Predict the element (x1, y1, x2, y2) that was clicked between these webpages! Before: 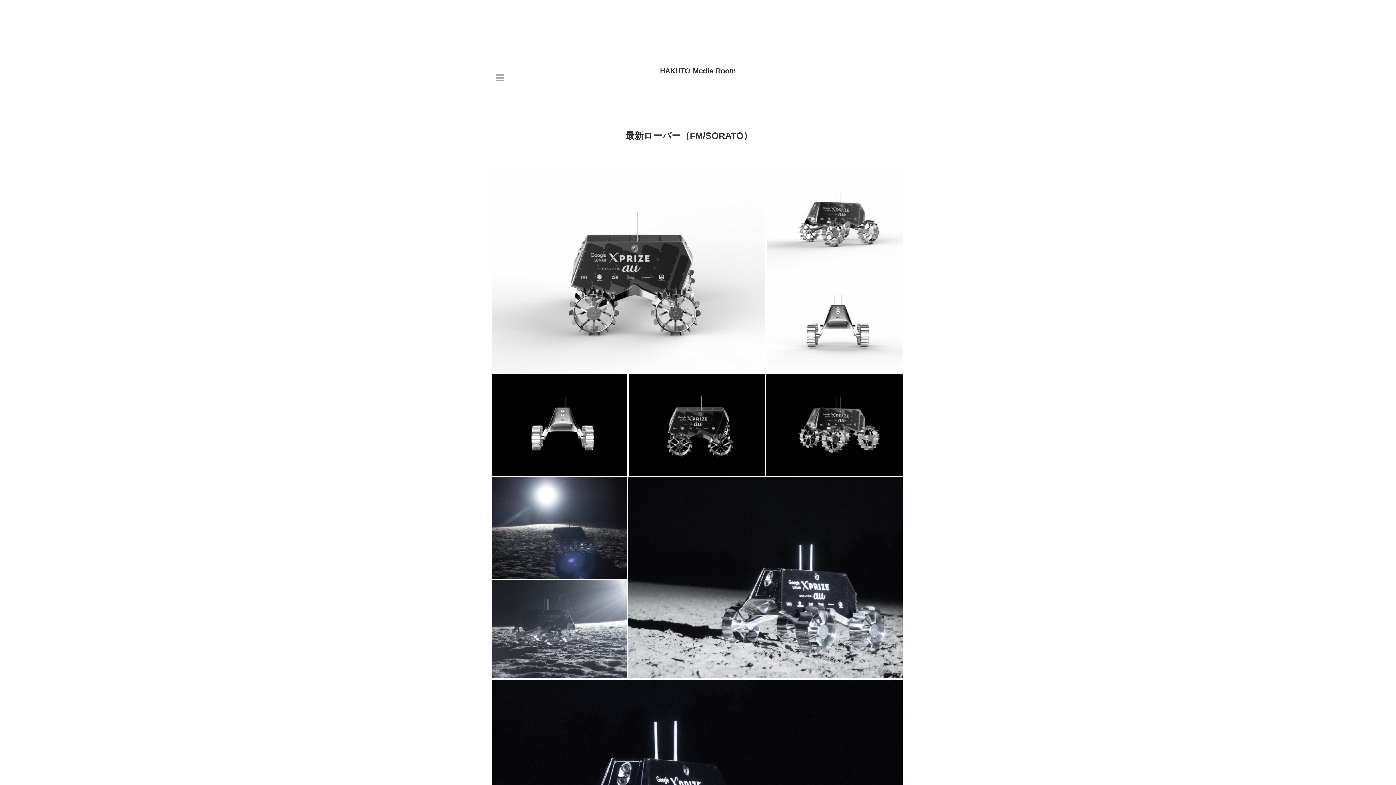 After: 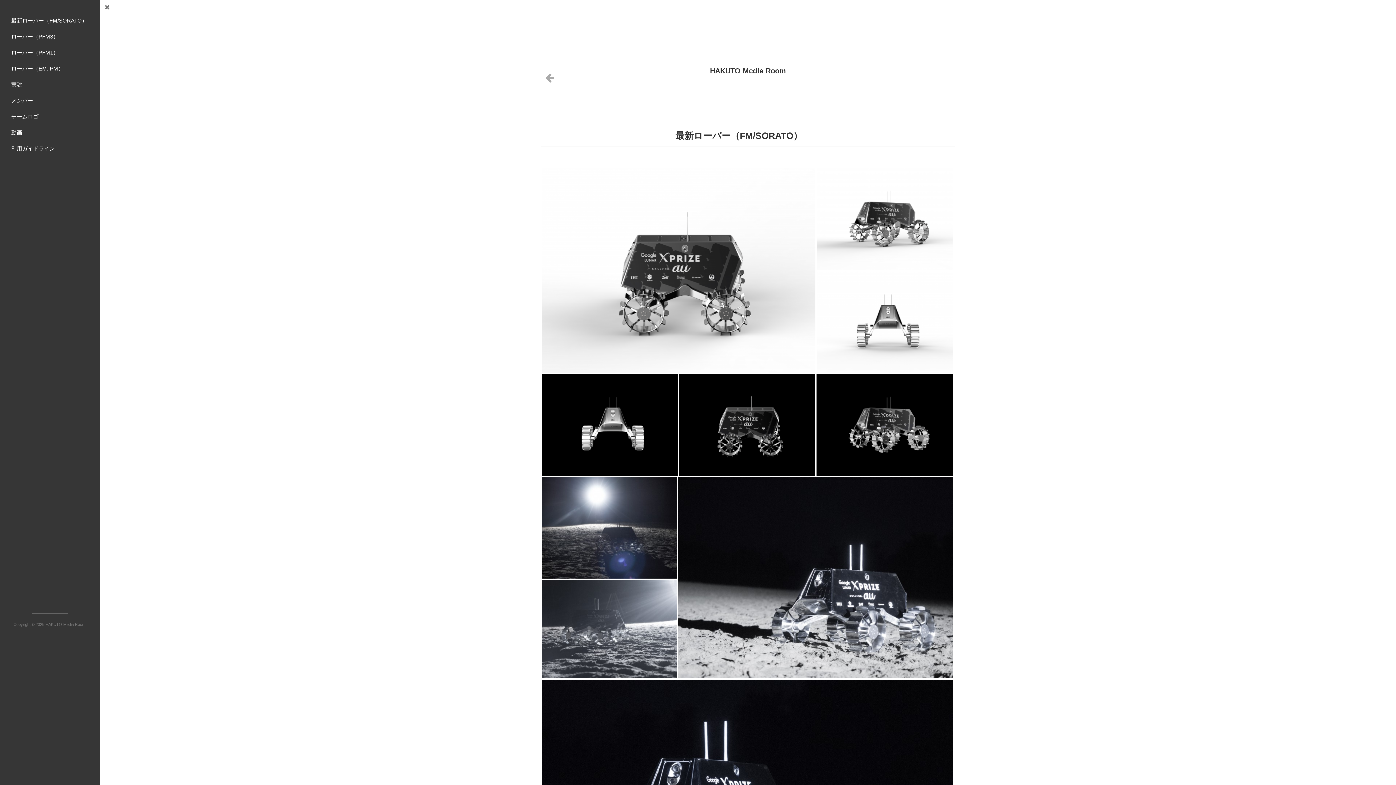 Action: bbox: (492, 70, 507, 85)